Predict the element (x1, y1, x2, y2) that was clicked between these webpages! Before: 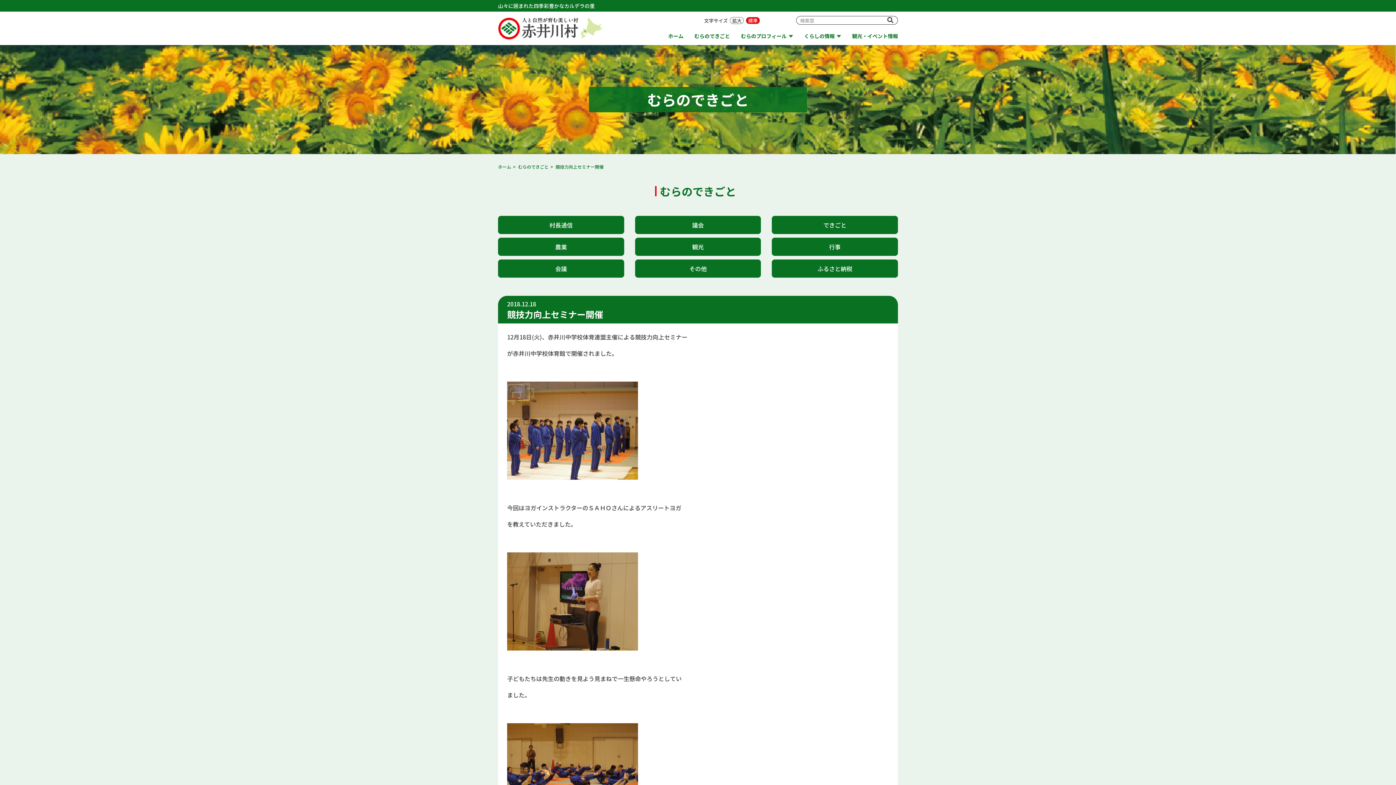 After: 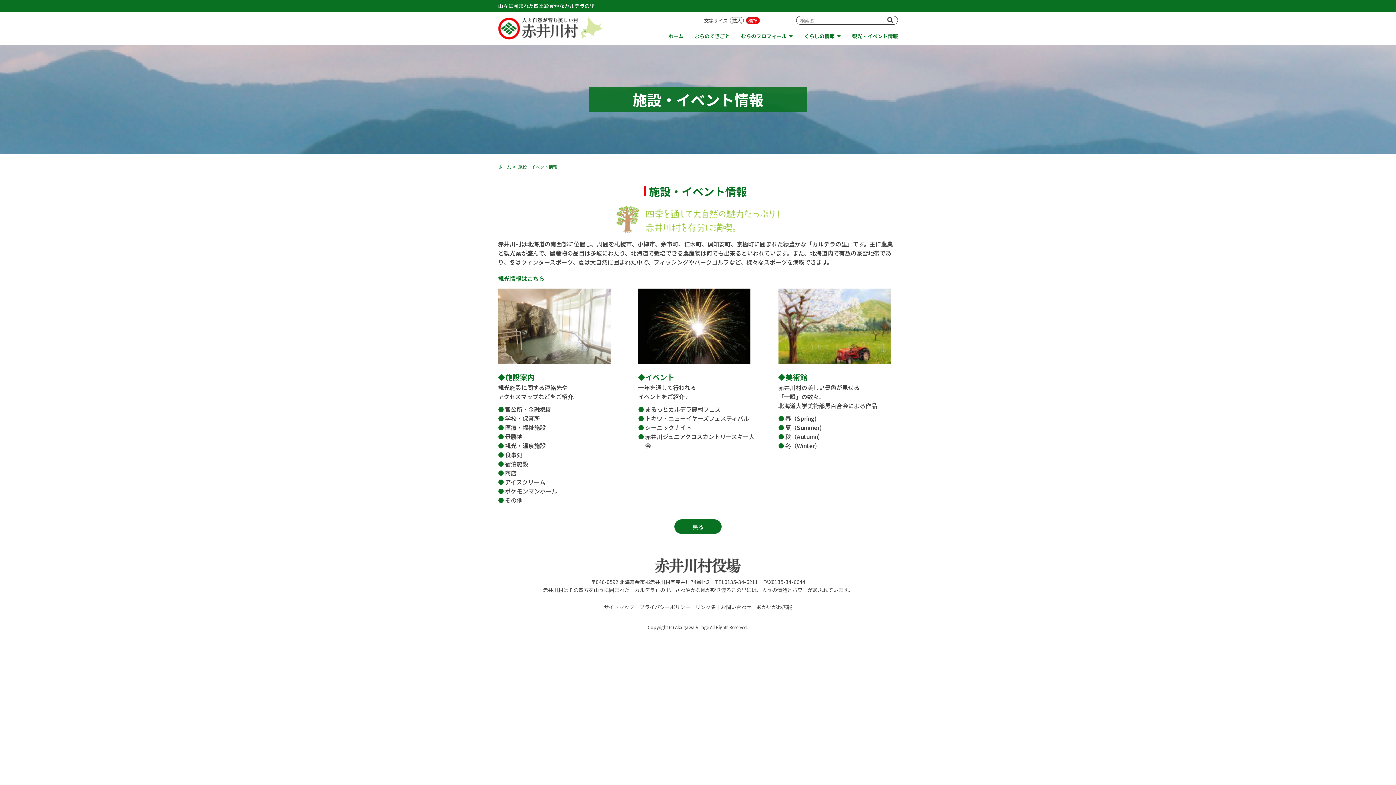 Action: bbox: (852, 33, 898, 38) label: 観光・イベント情報